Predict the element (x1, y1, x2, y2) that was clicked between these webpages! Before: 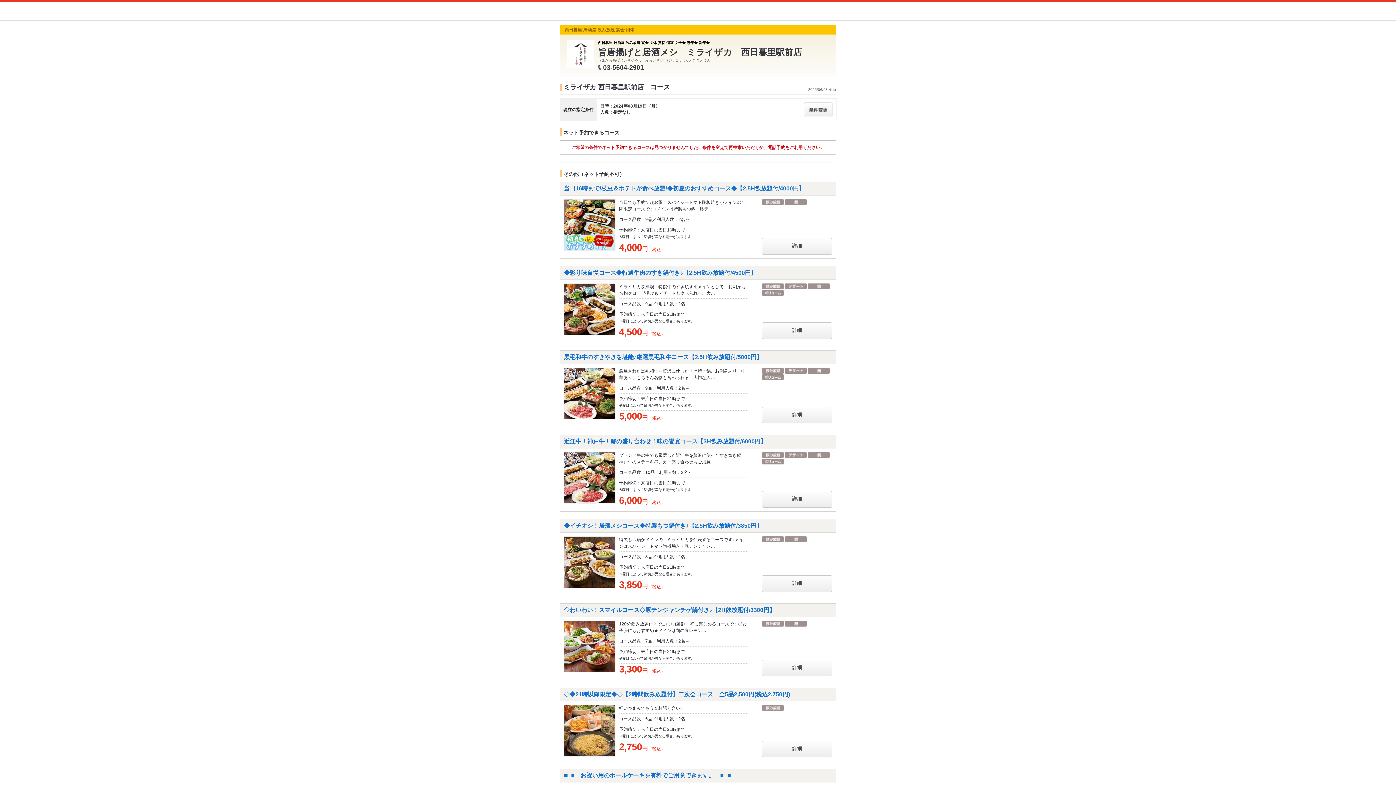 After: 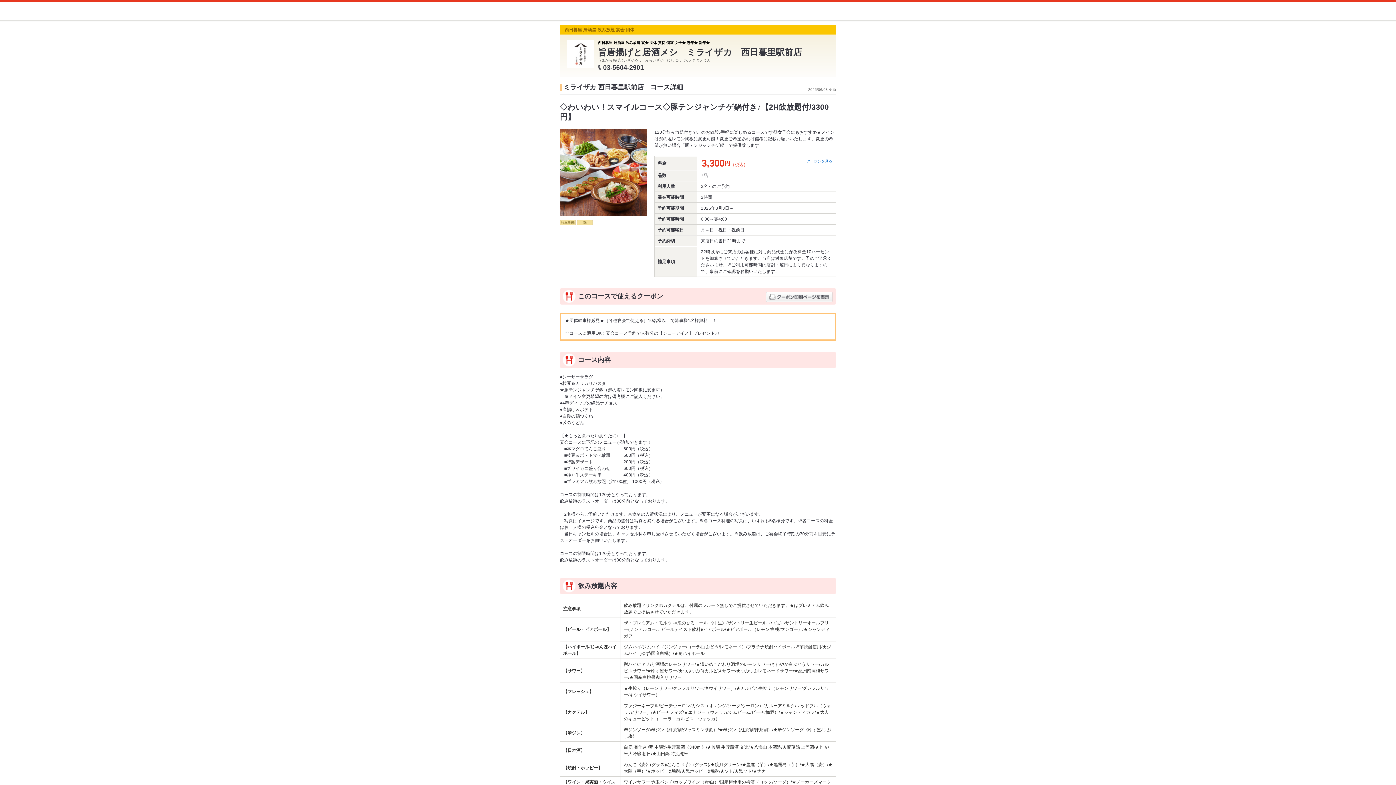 Action: bbox: (564, 644, 615, 649)